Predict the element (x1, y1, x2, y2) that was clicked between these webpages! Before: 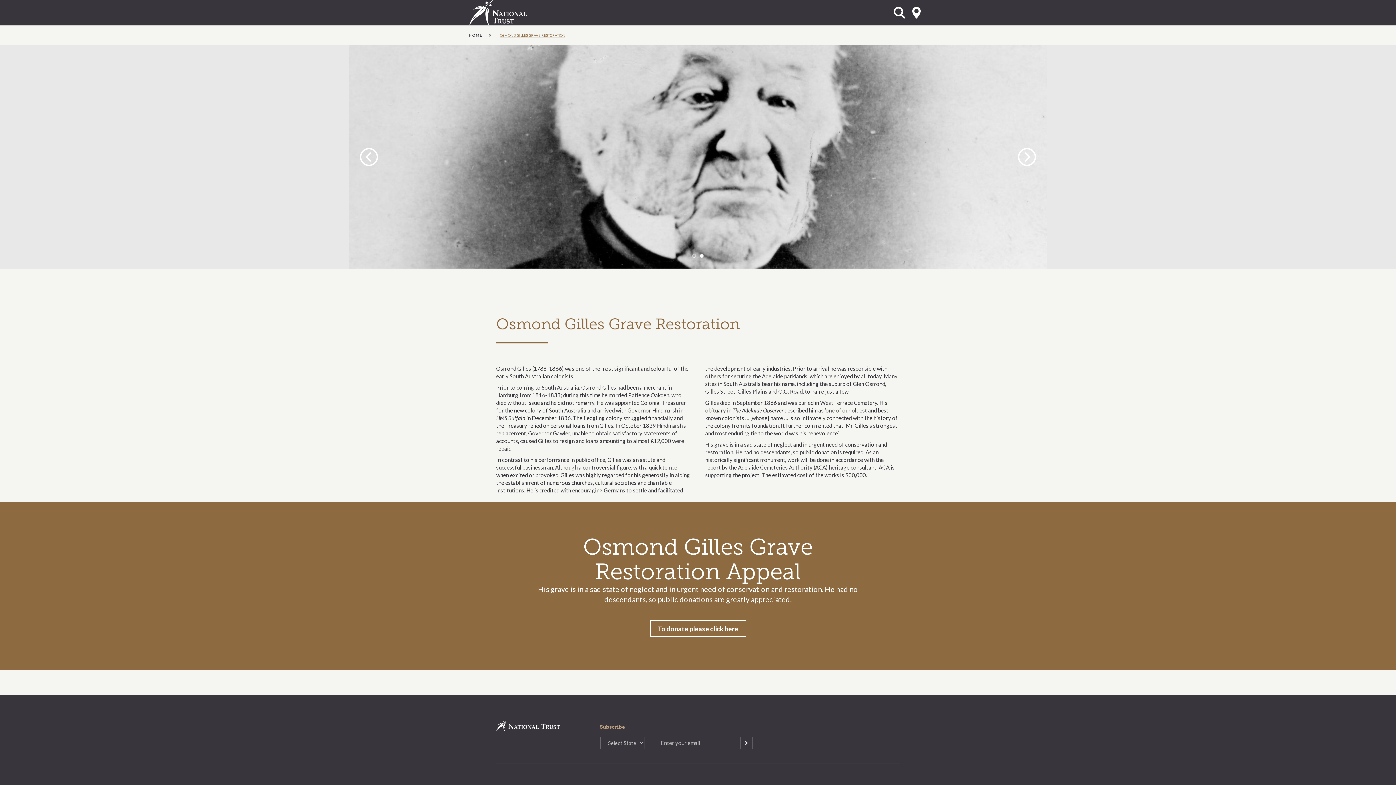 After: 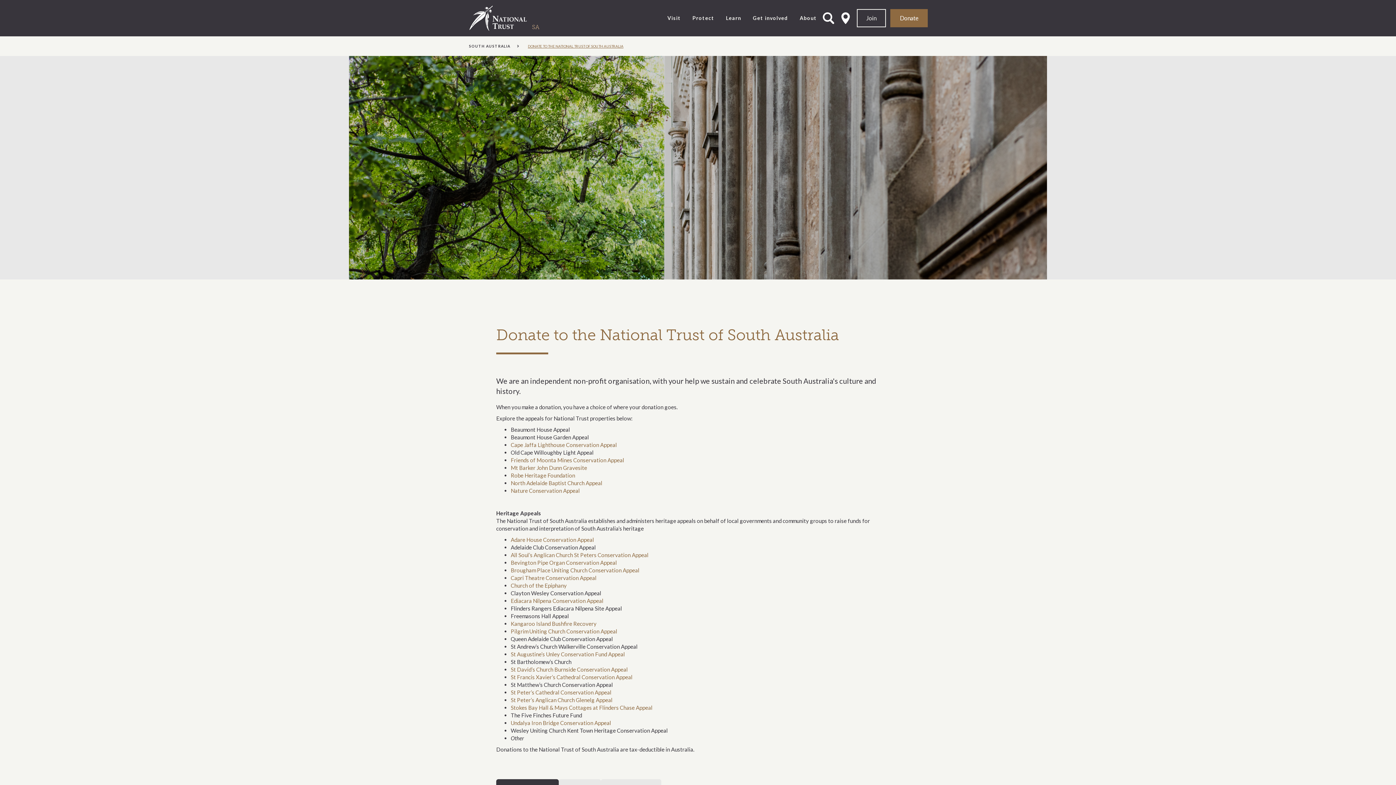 Action: label: To donate please click here bbox: (650, 620, 746, 637)